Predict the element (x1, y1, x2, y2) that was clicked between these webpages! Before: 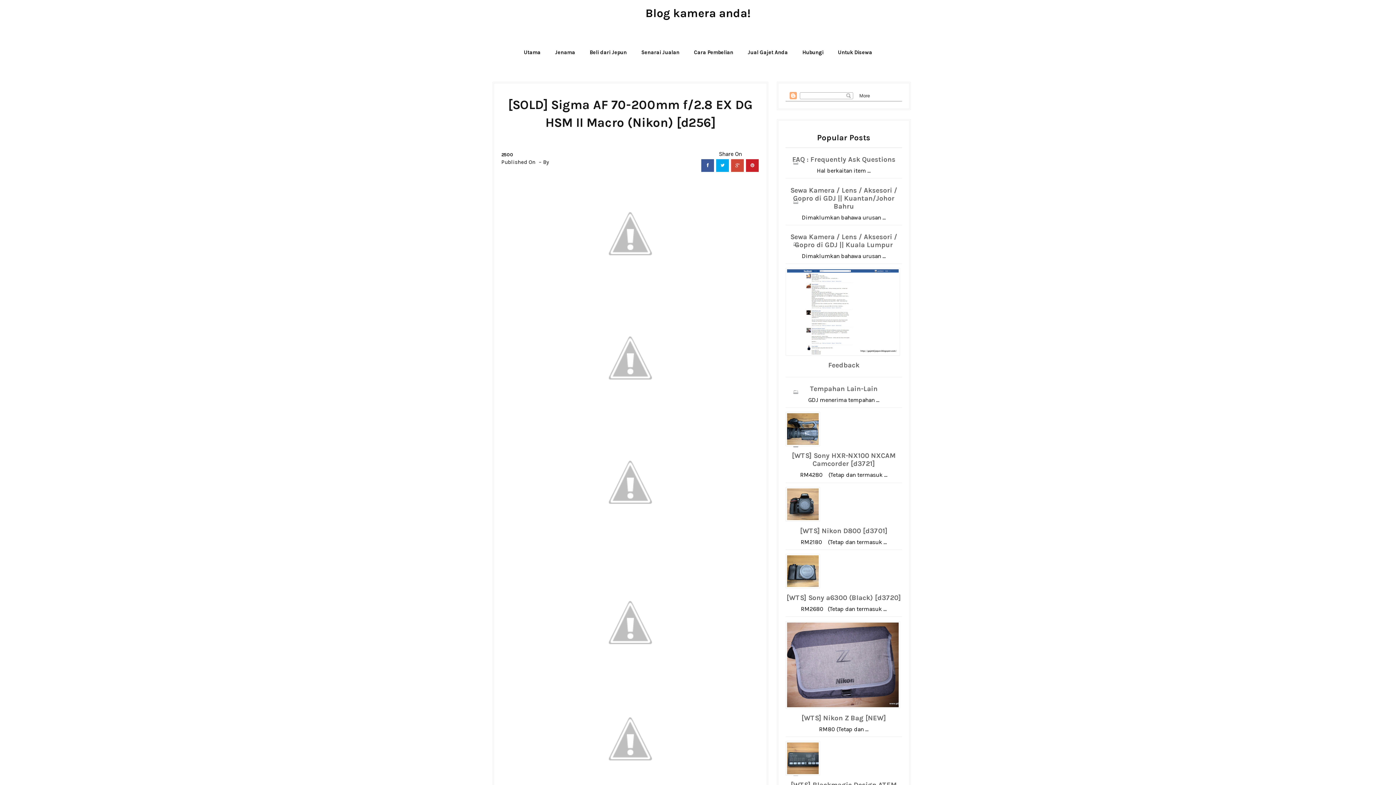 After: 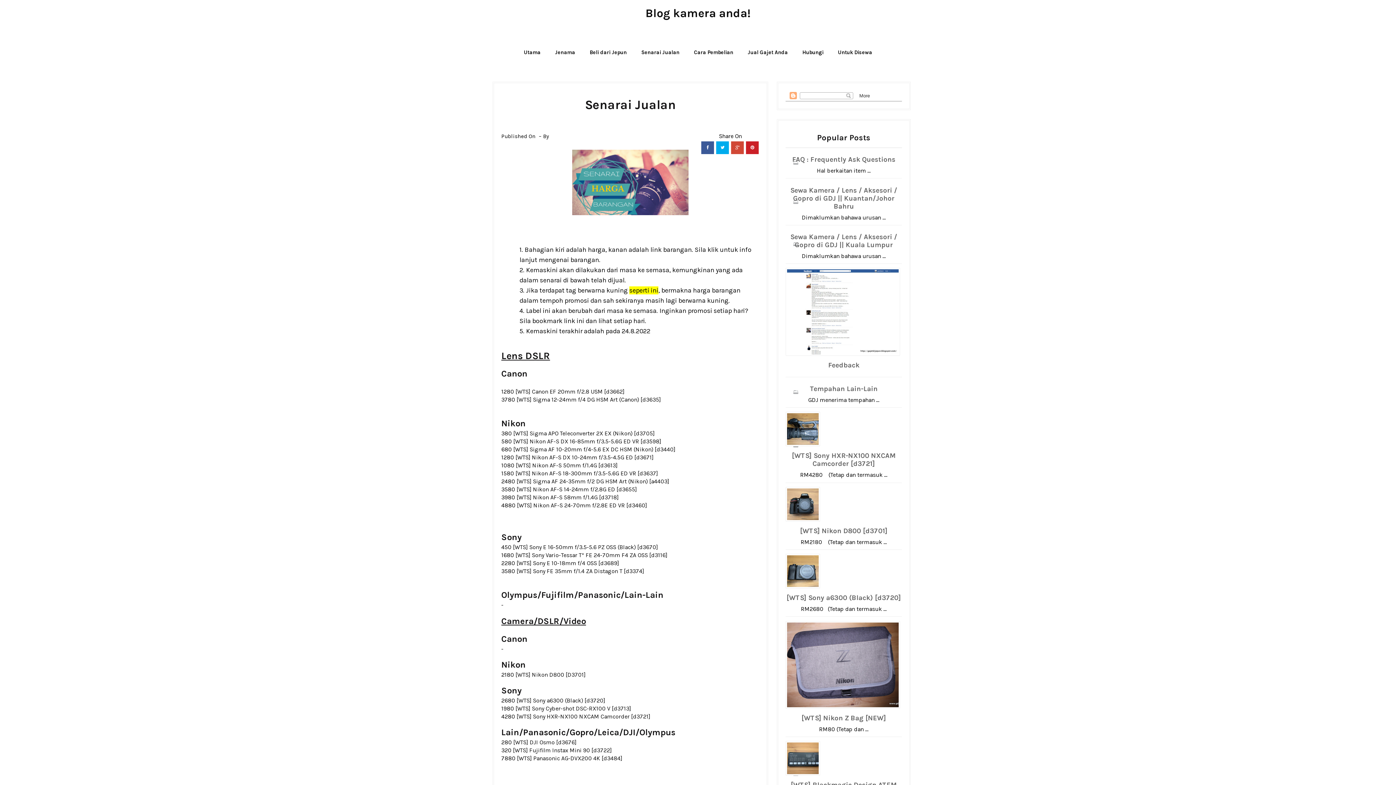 Action: bbox: (634, 42, 686, 62) label: Senarai Jualan